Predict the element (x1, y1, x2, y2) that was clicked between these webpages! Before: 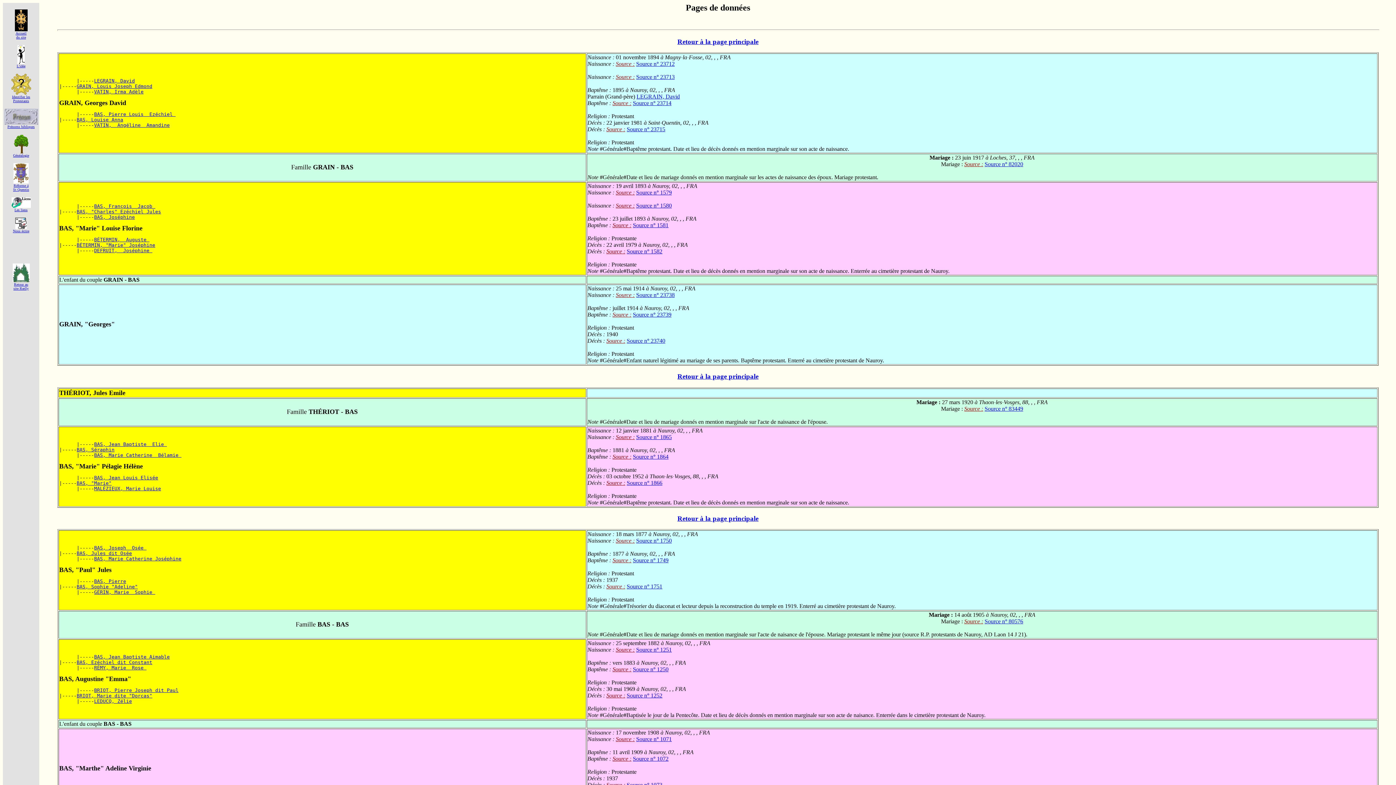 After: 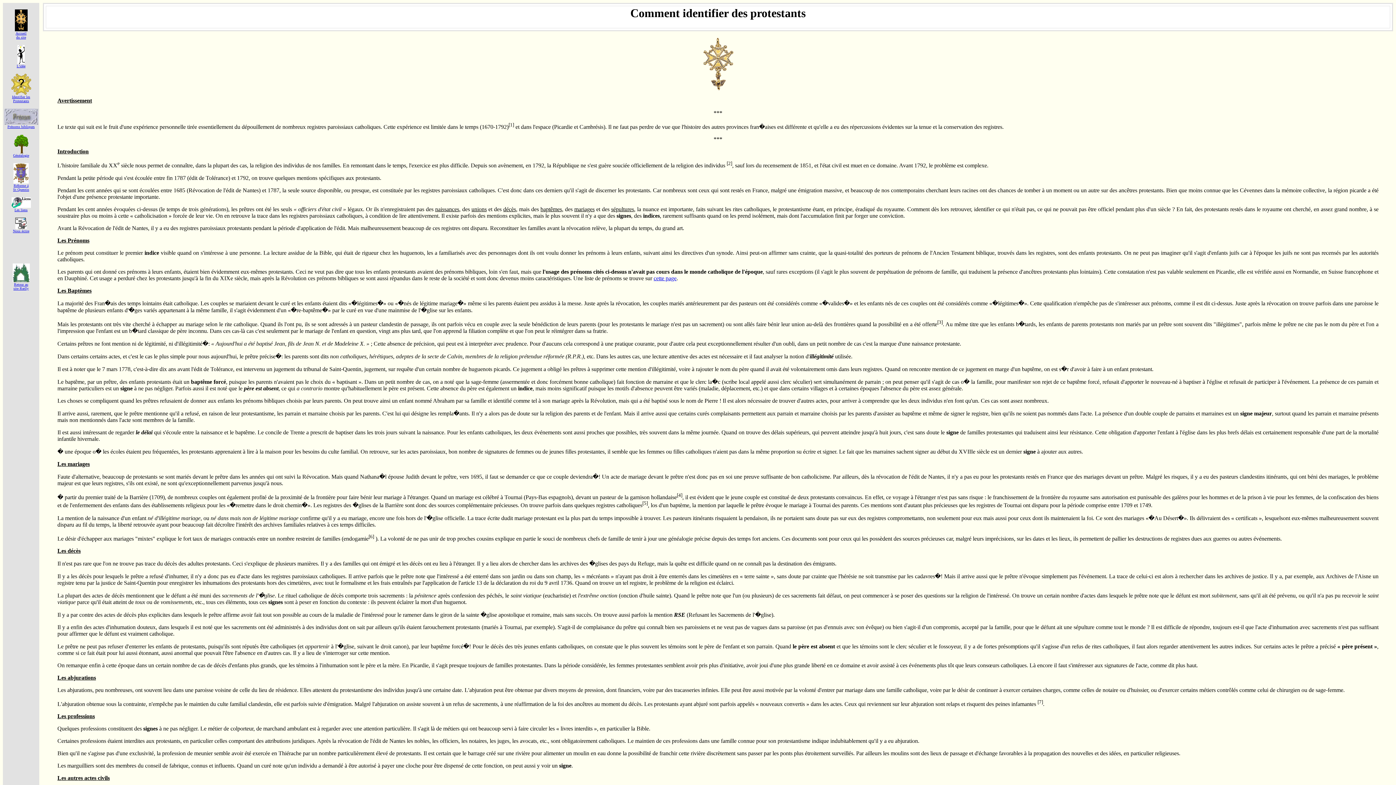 Action: bbox: (11, 89, 31, 103) label: 
Identifier les
Protestants